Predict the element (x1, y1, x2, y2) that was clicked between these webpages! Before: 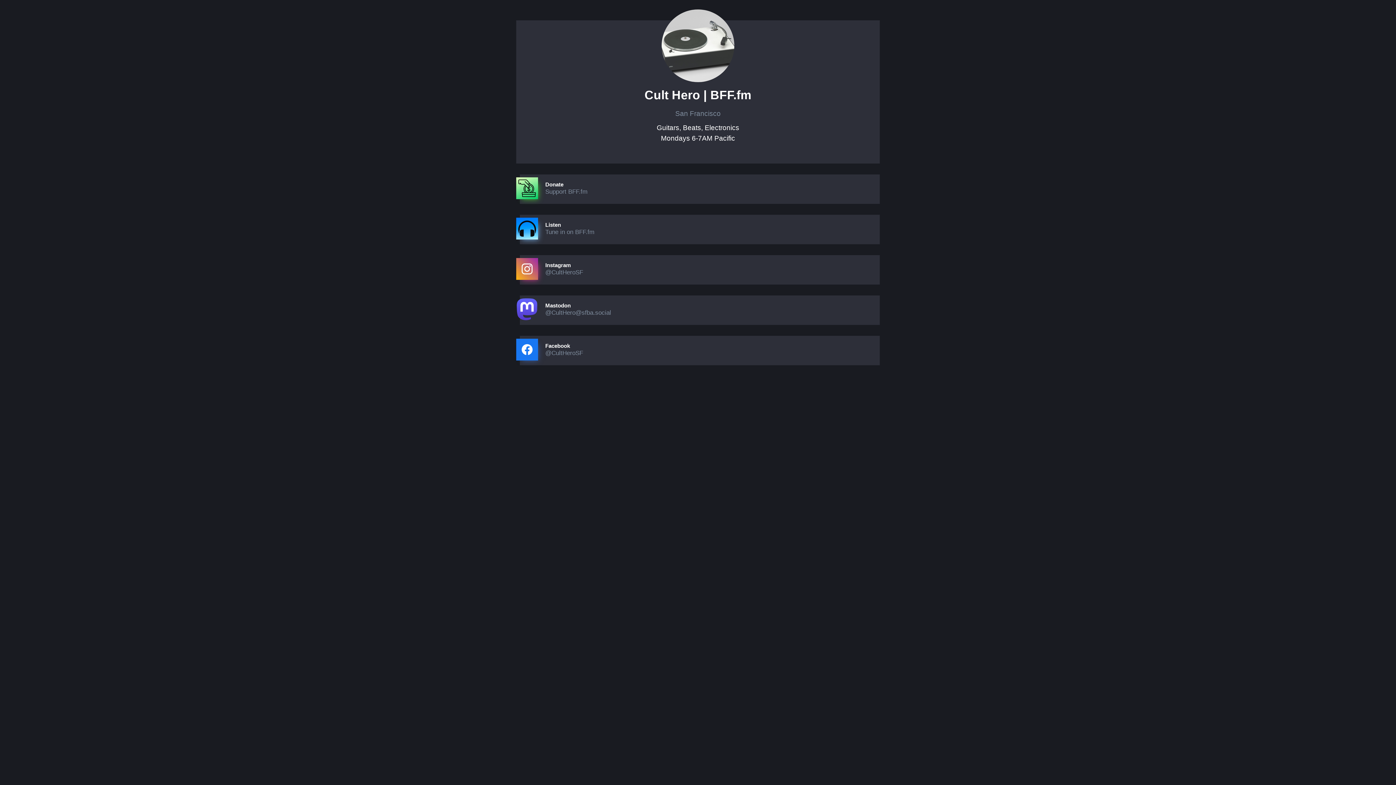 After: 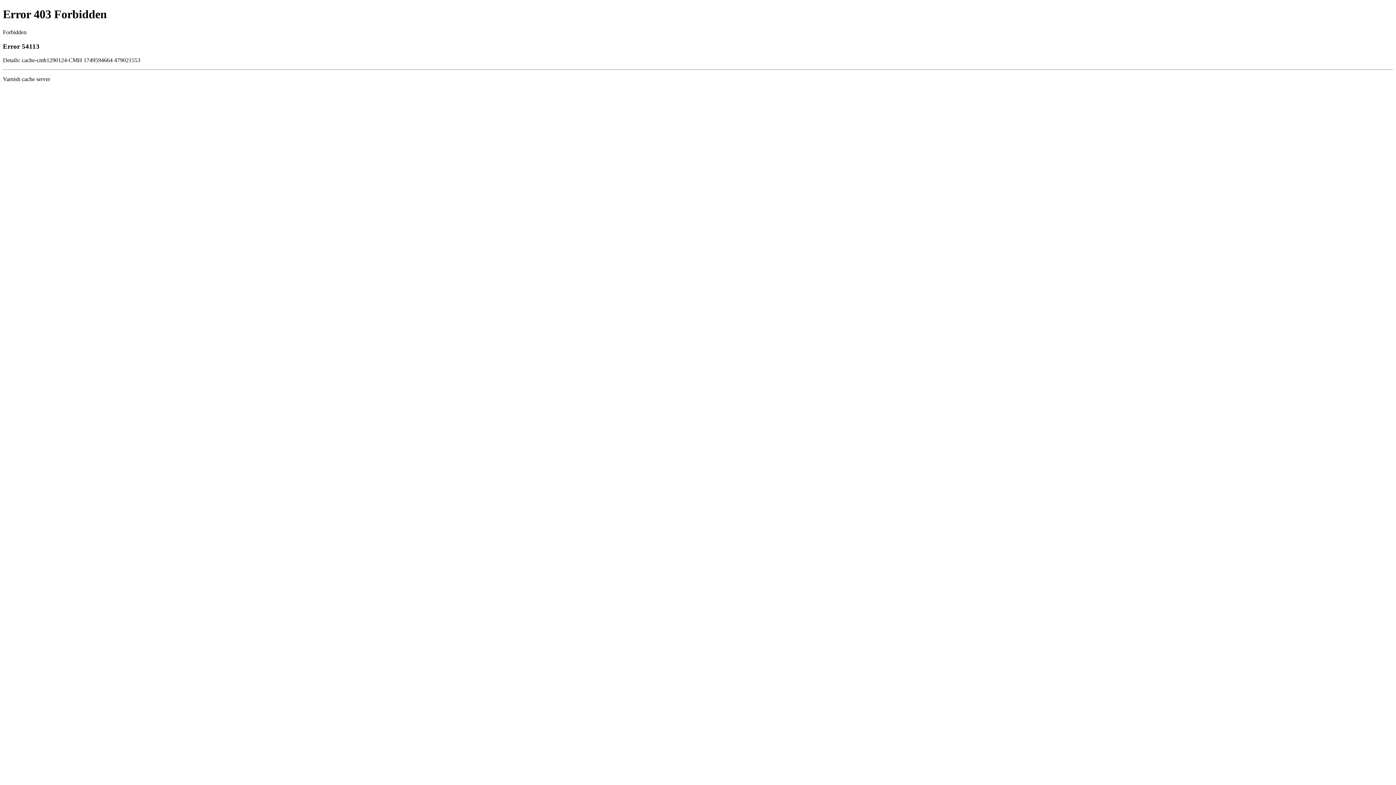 Action: bbox: (520, 174, 880, 204) label: Donate
Support BFF.fm